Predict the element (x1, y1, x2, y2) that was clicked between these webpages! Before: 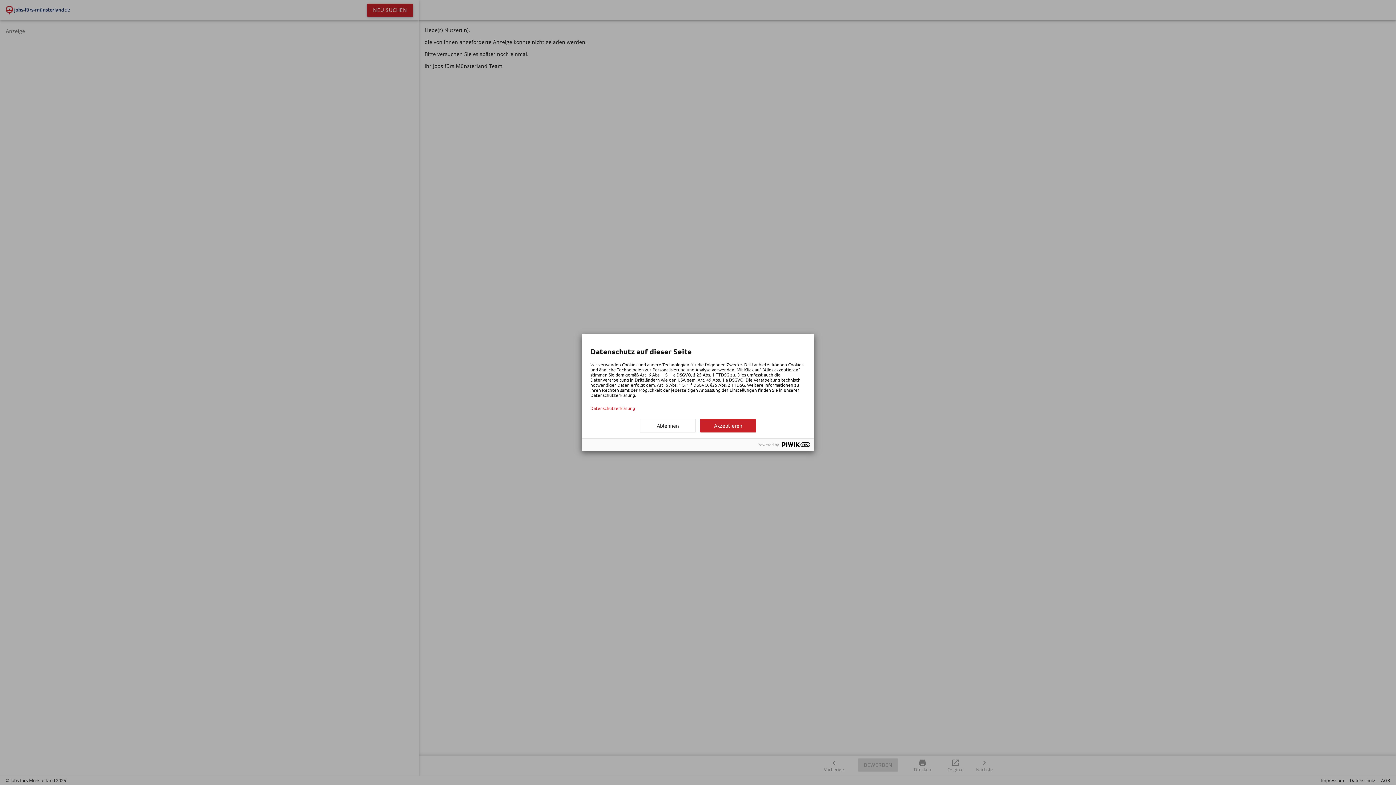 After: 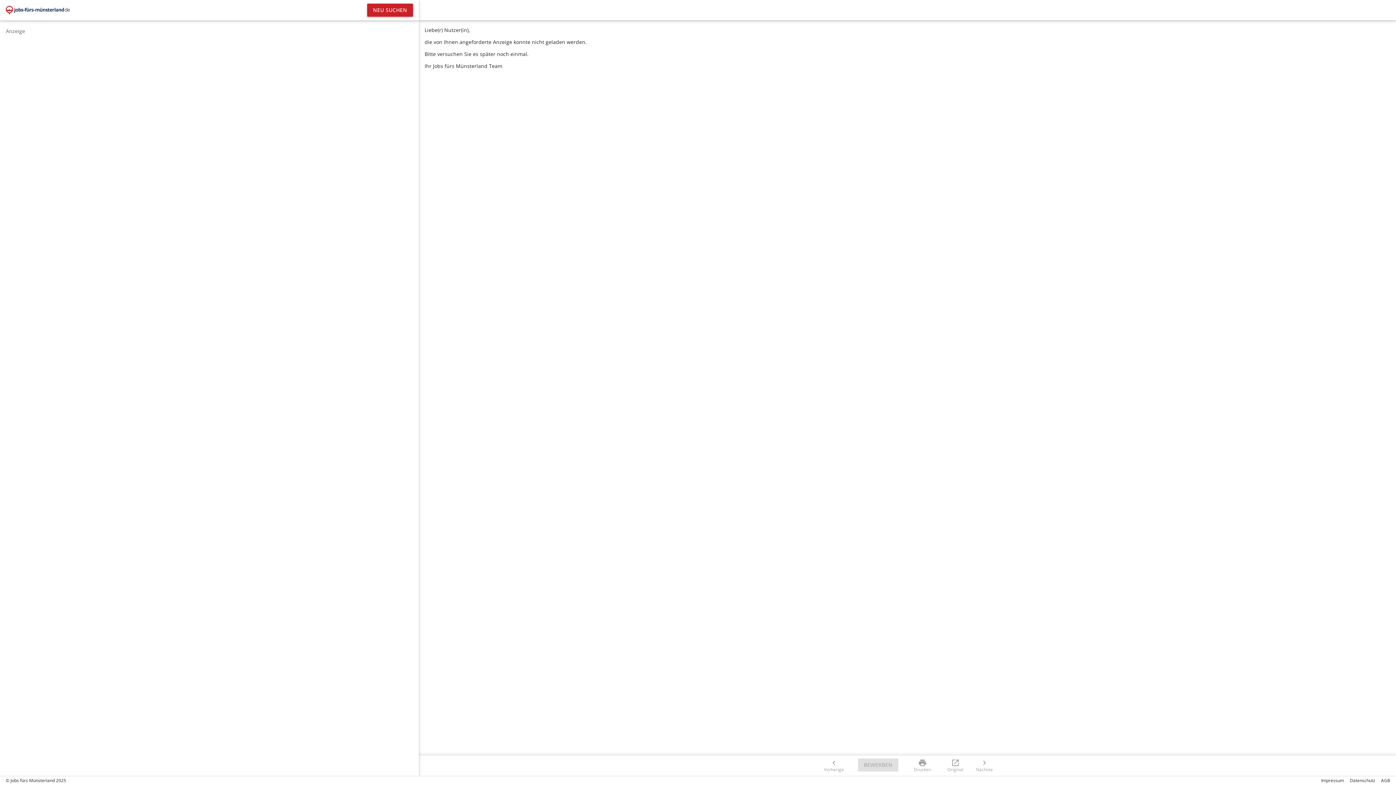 Action: bbox: (700, 419, 756, 432) label: Akzeptieren